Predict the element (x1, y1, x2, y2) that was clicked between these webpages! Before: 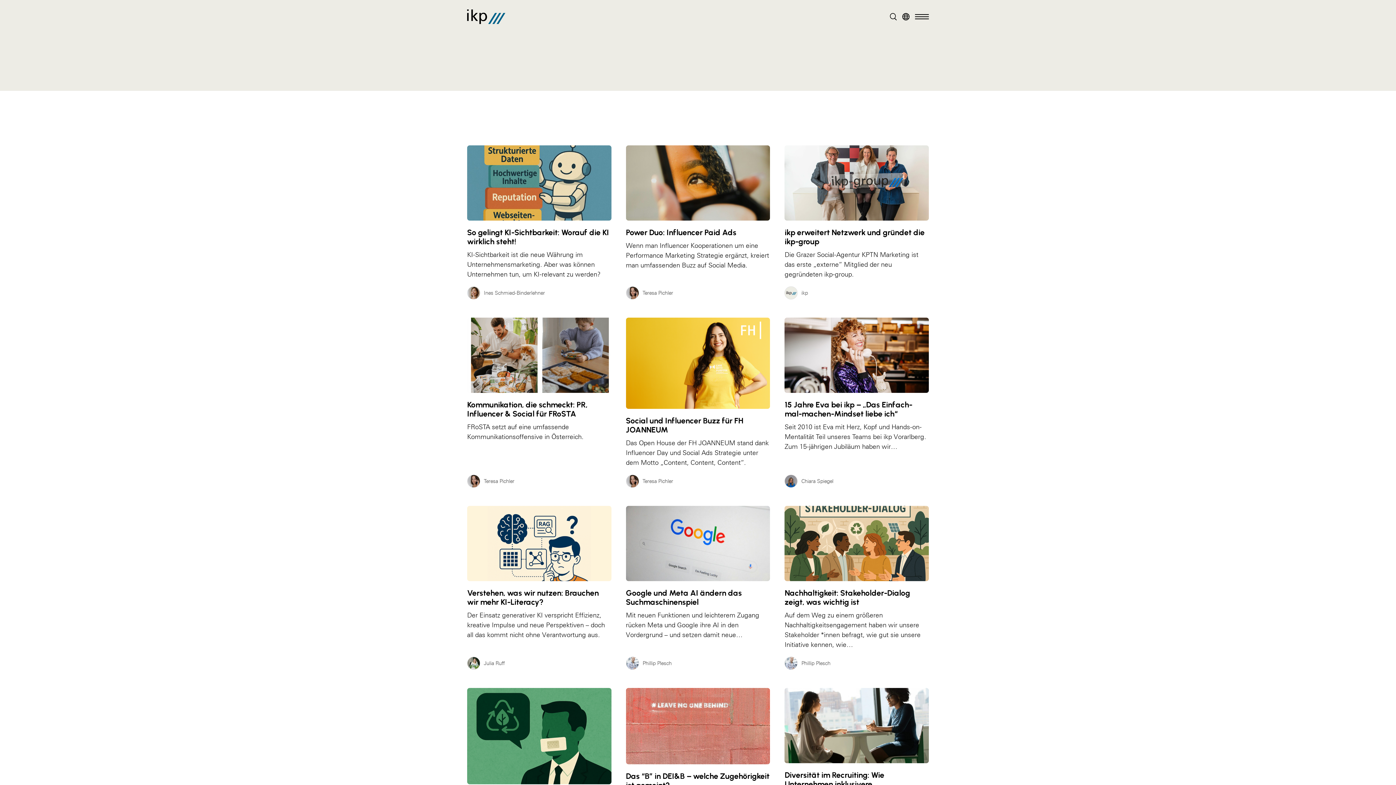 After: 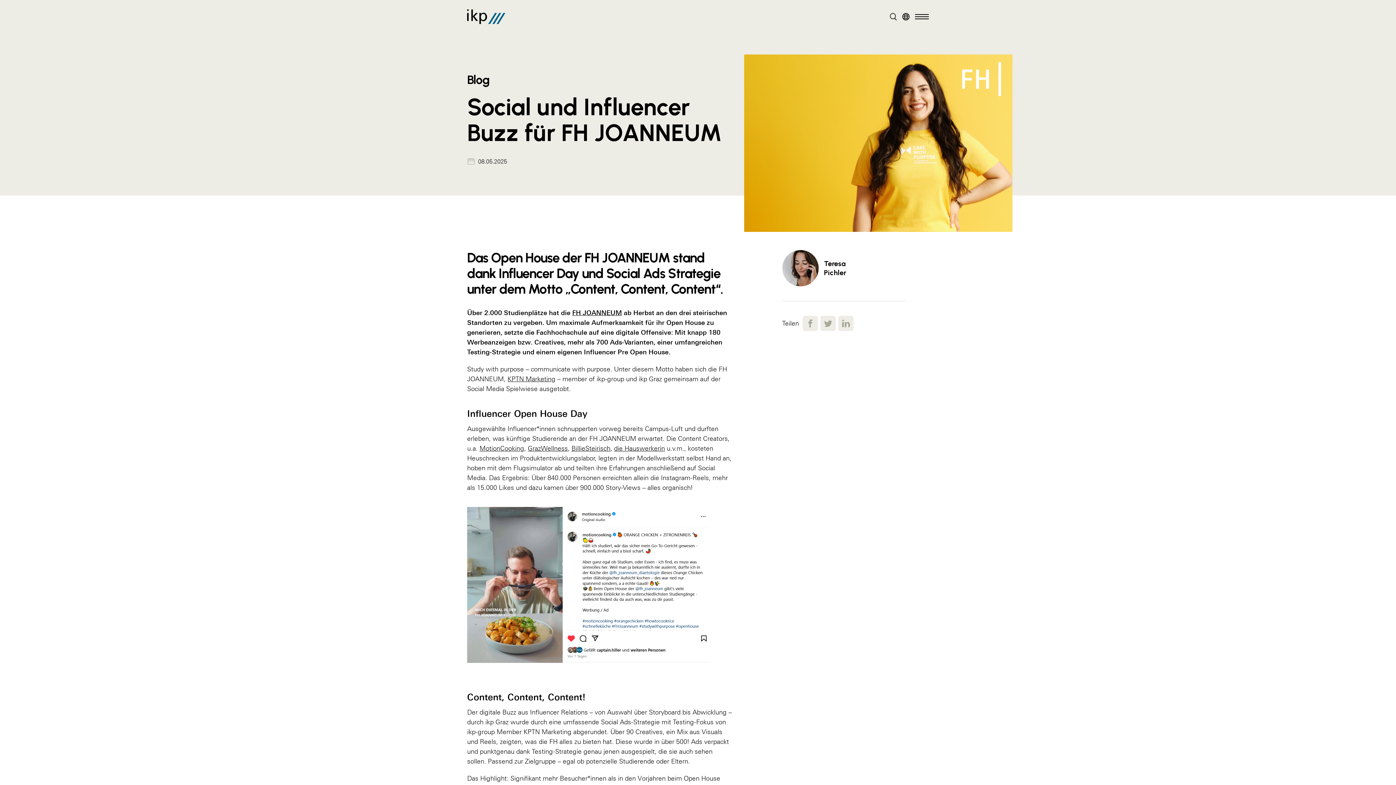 Action: bbox: (626, 317, 770, 488) label: Social und Influencer Buzz für FH JOANNEUM
Das Open House der FH JOANNEUM stand dank Influencer Day und Social Ads Strategie unter dem Motto „Content, Content, Content“.

Teresa Pichler